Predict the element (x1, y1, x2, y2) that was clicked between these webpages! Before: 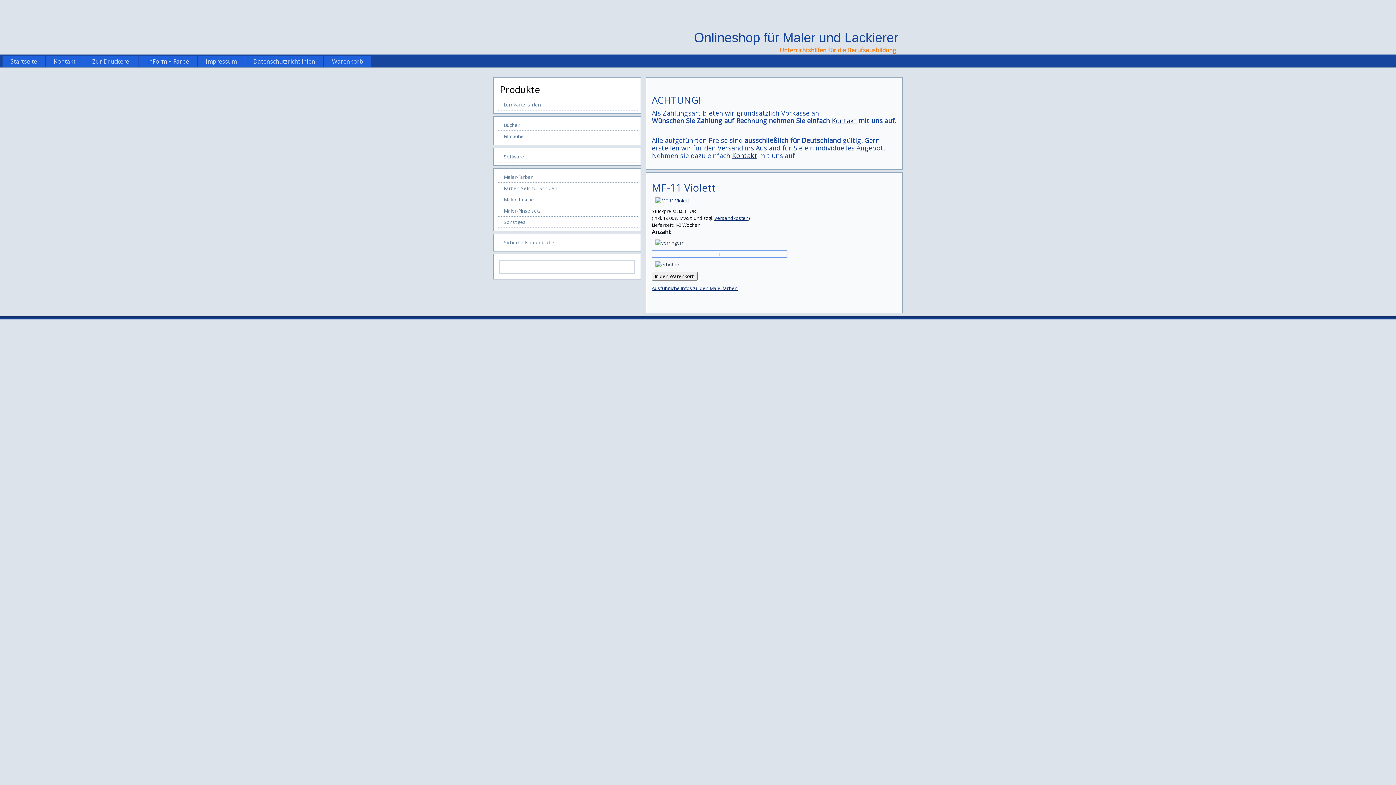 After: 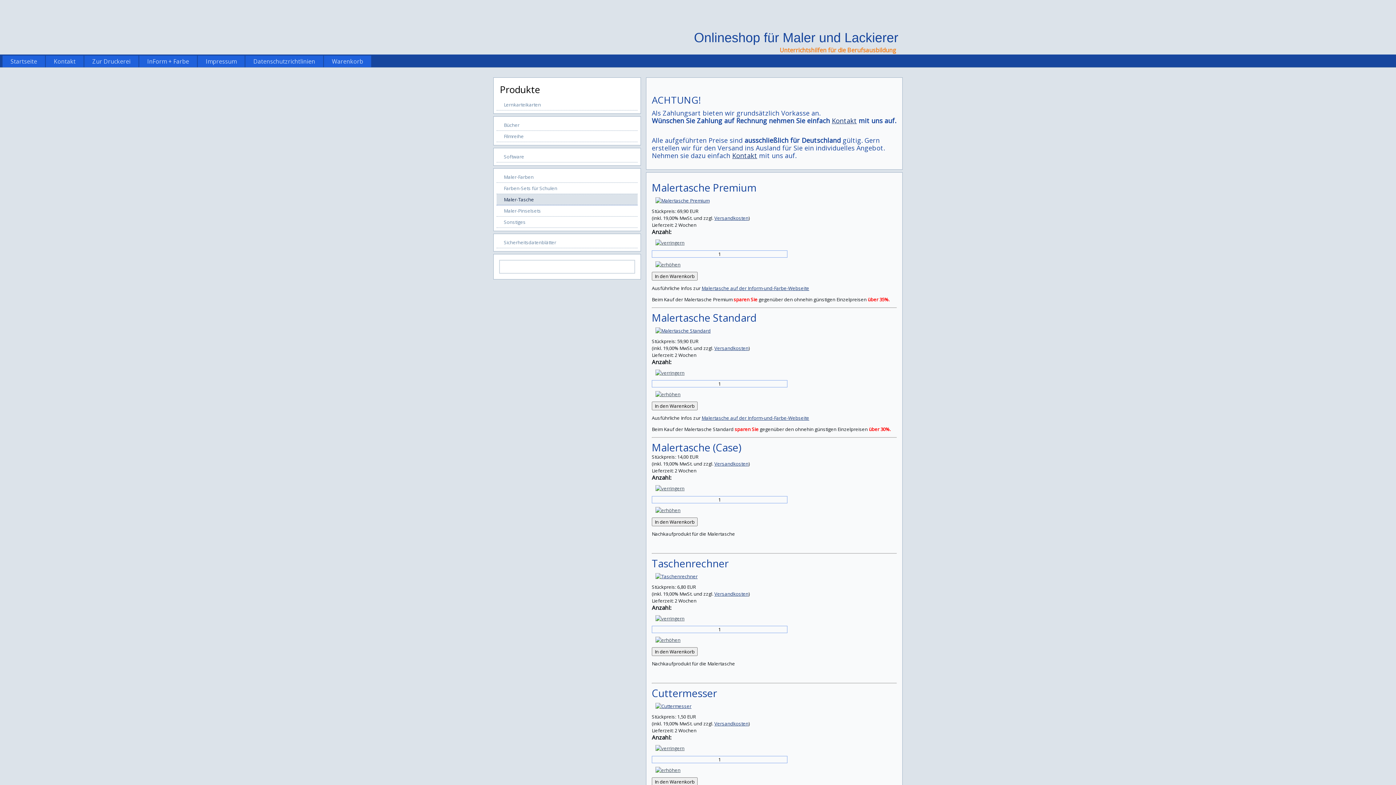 Action: label: Maler-Tasche bbox: (496, 194, 637, 205)